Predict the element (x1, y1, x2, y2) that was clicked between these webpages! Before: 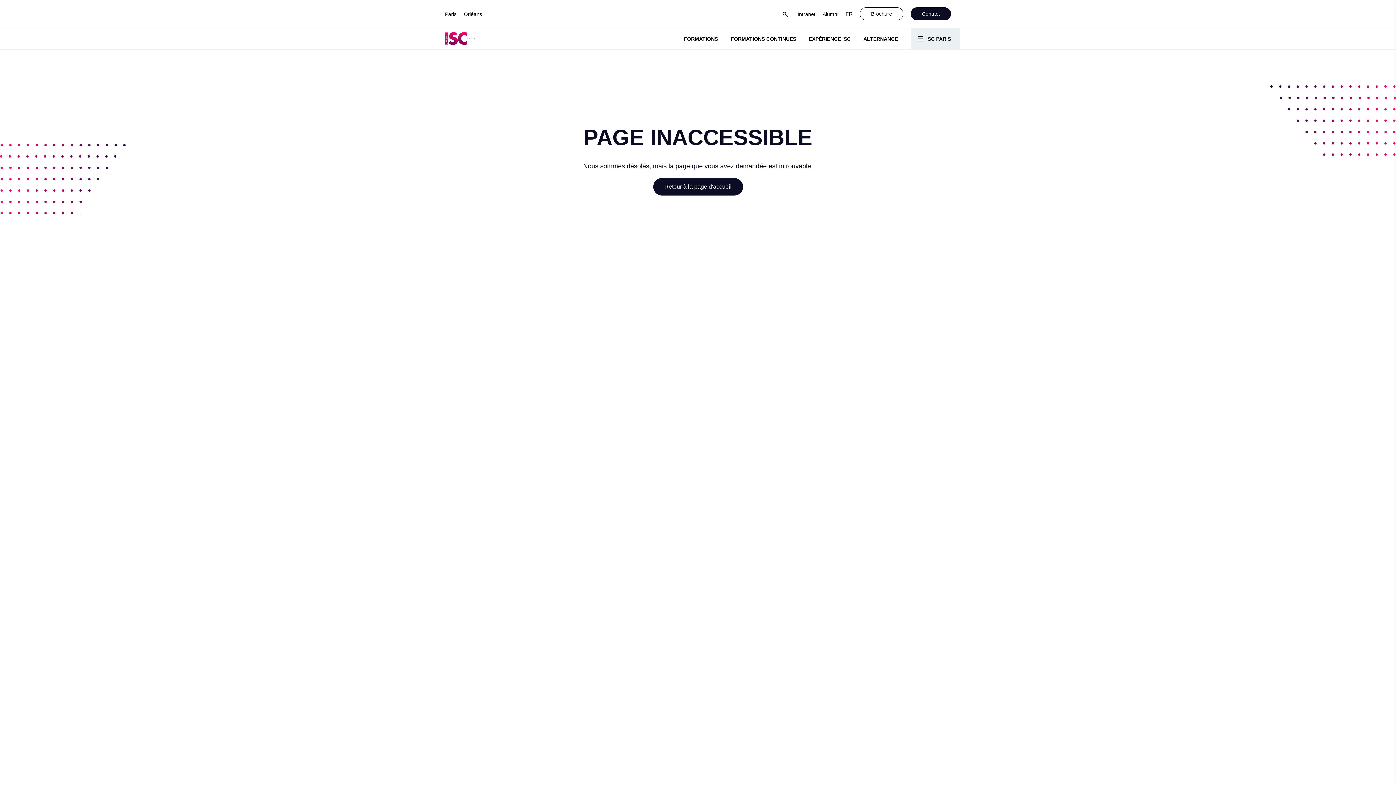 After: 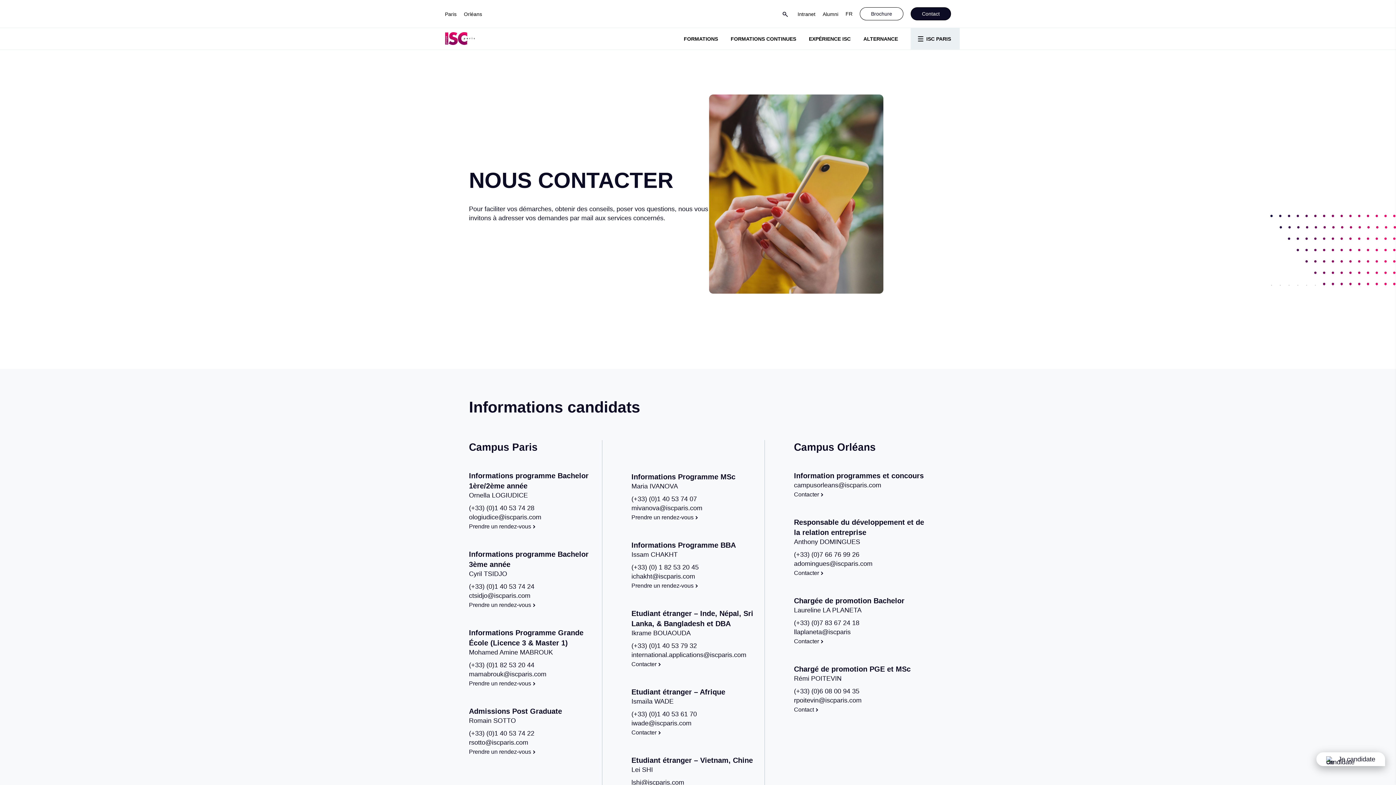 Action: bbox: (910, 7, 951, 20) label: Contact